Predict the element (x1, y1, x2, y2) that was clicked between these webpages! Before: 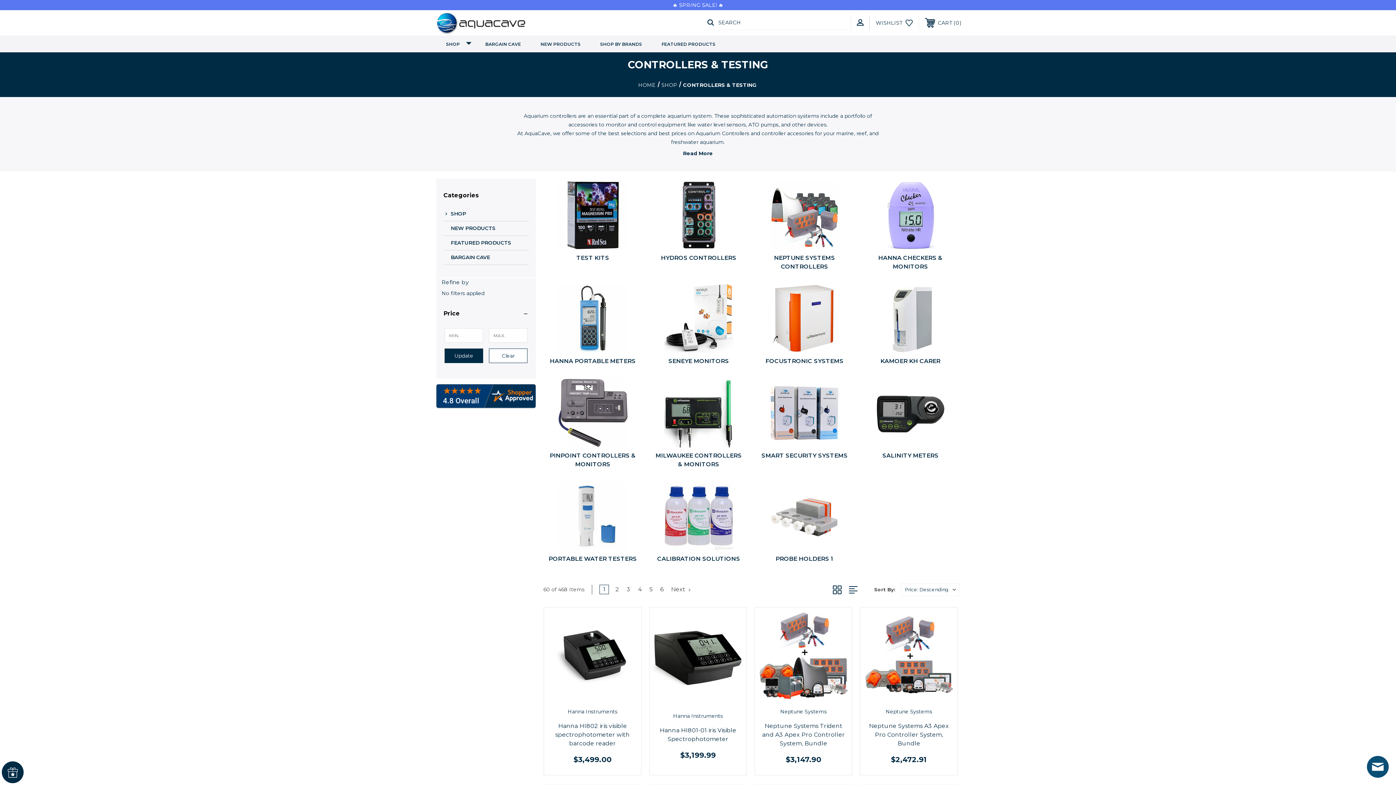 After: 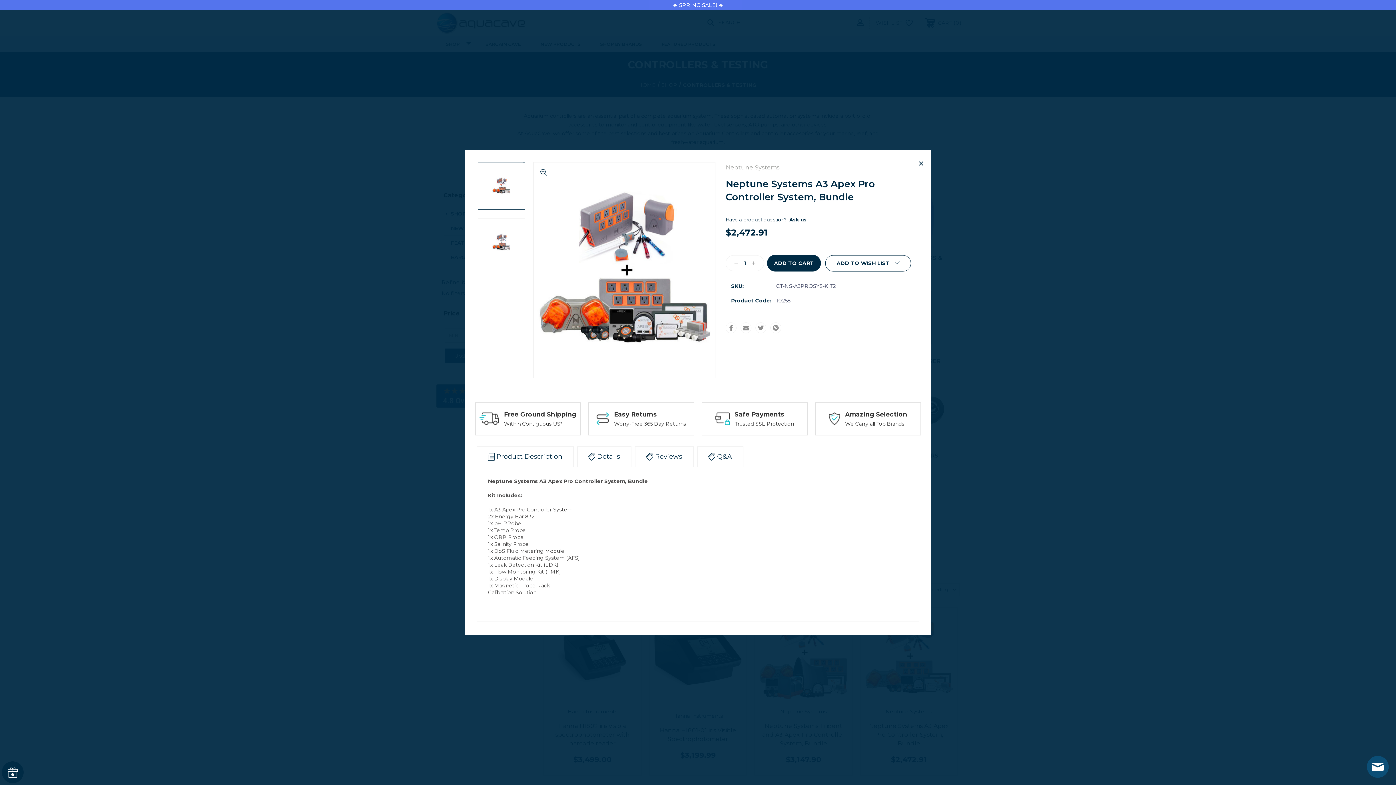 Action: bbox: (893, 689, 908, 704)